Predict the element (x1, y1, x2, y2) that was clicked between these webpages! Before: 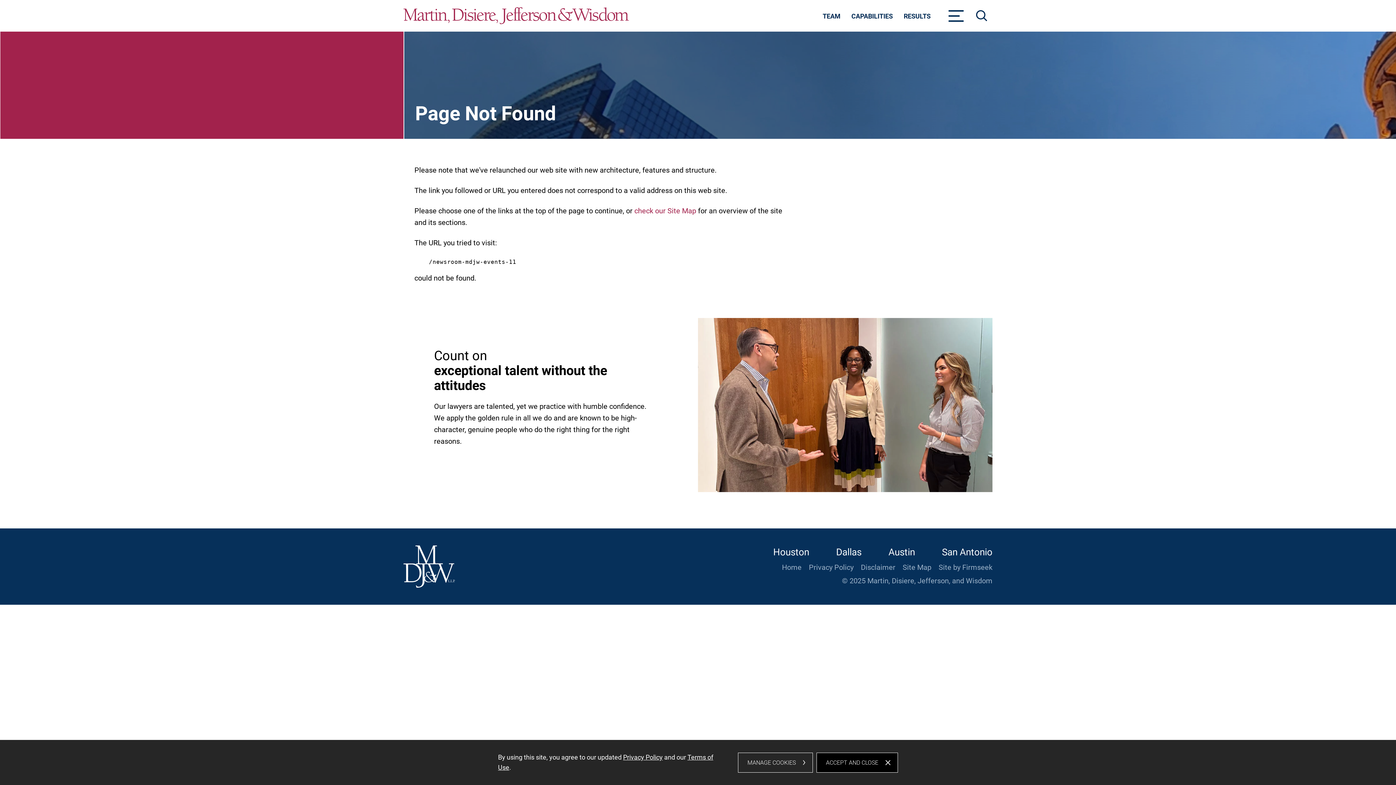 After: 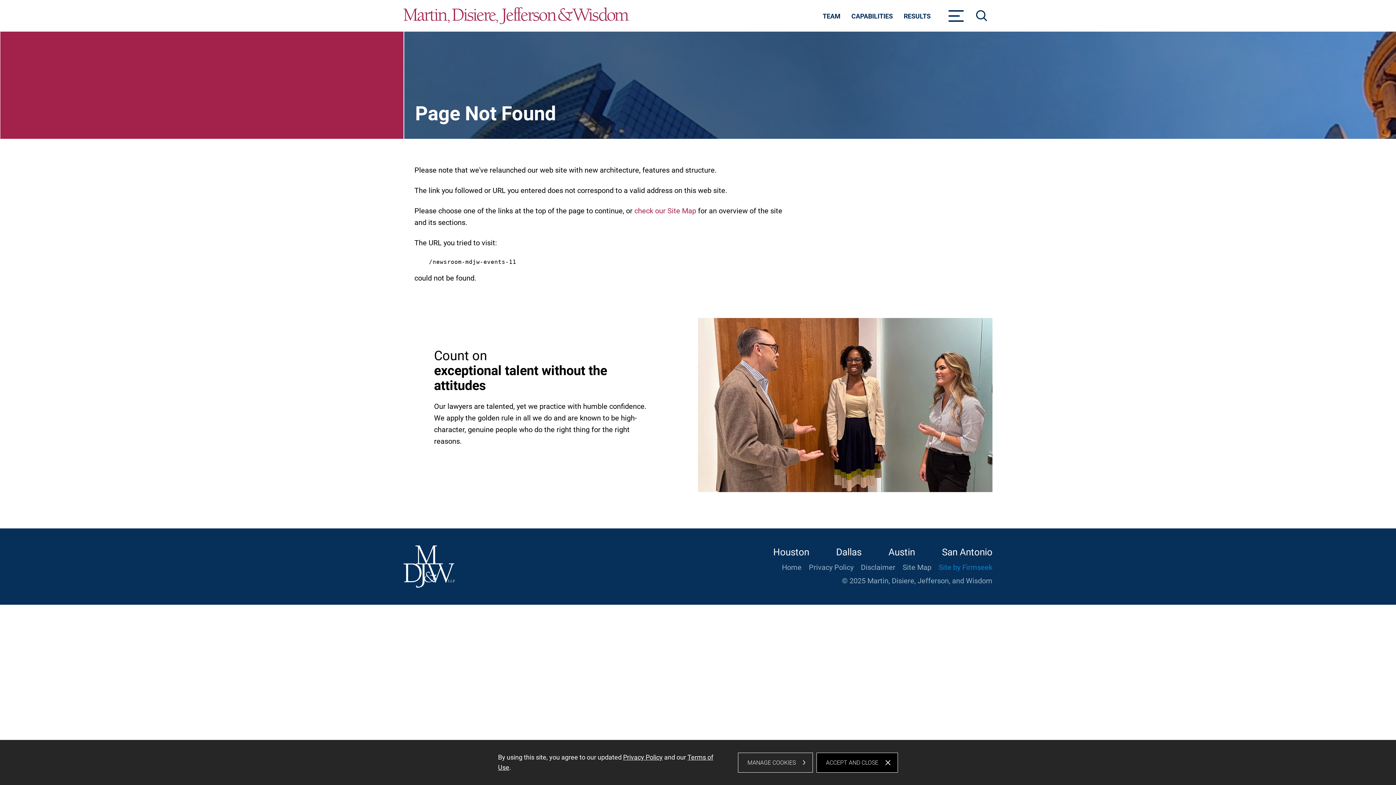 Action: label: Site by Firmseek bbox: (938, 563, 992, 571)